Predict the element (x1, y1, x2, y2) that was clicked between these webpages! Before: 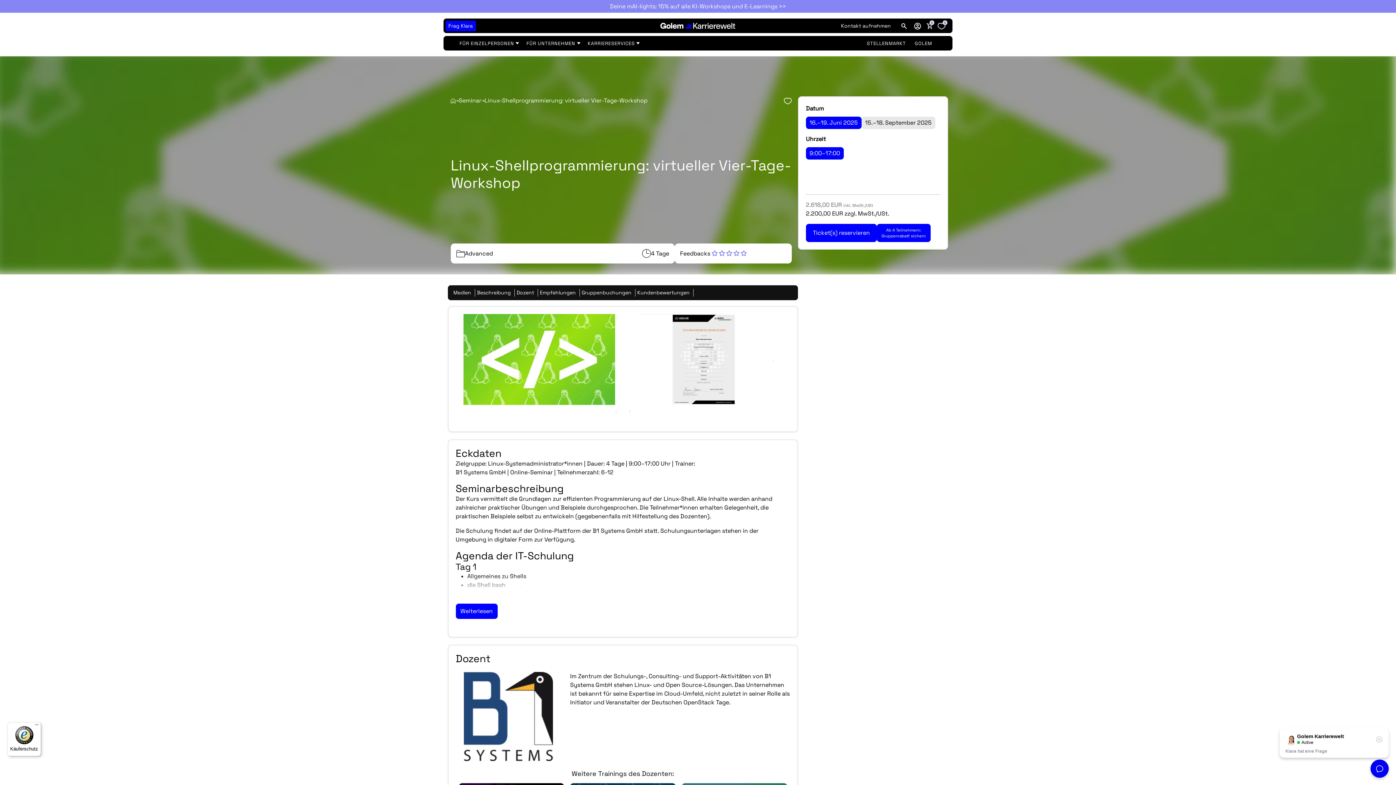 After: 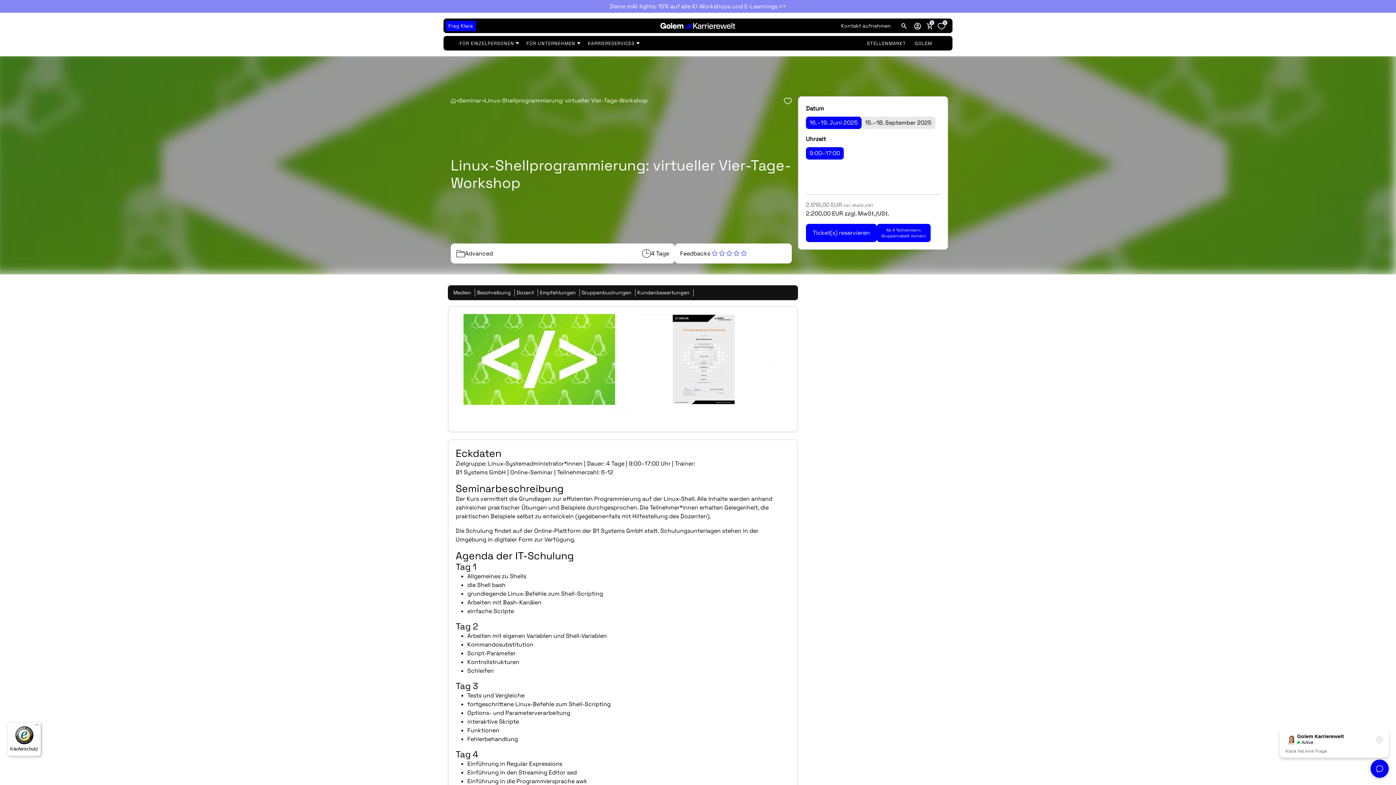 Action: label: Weiterlesen bbox: (455, 603, 497, 619)